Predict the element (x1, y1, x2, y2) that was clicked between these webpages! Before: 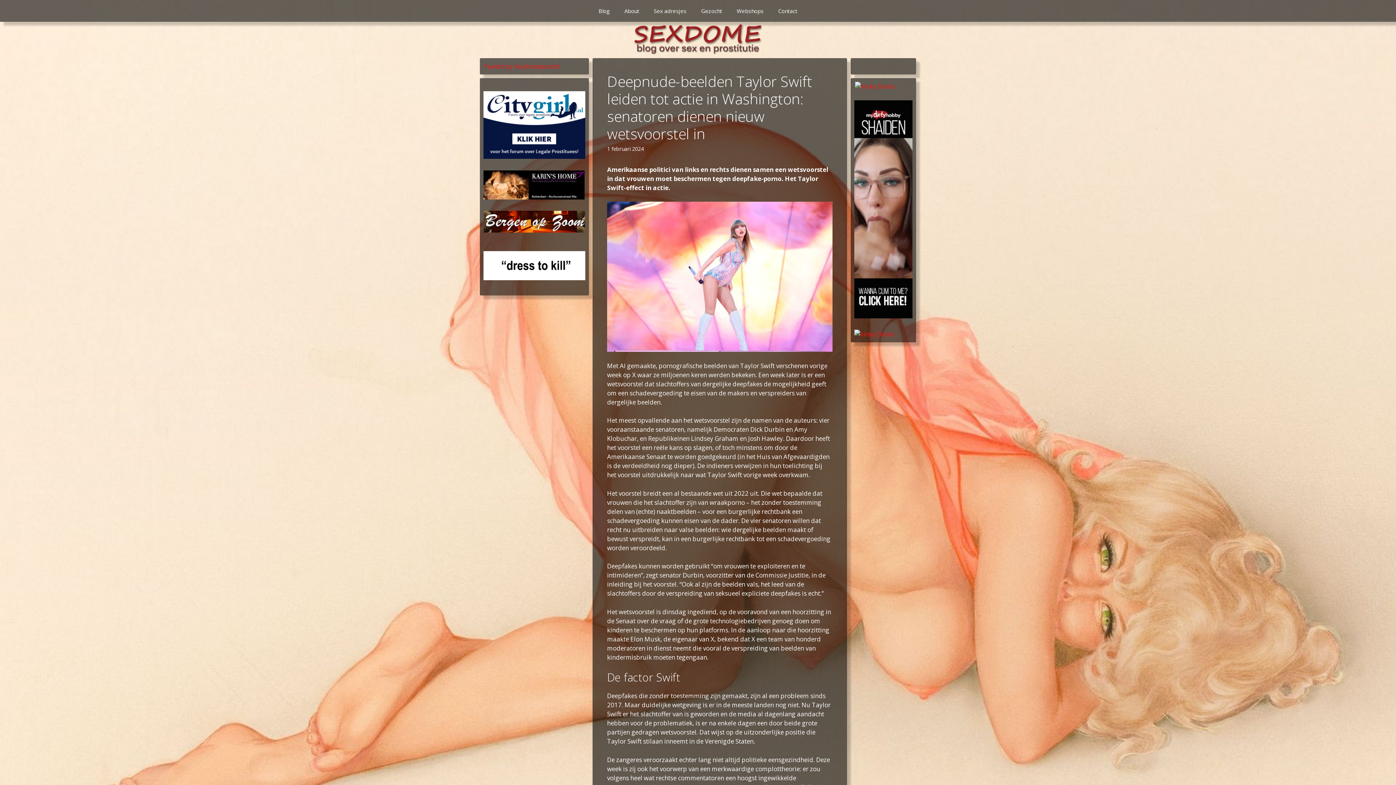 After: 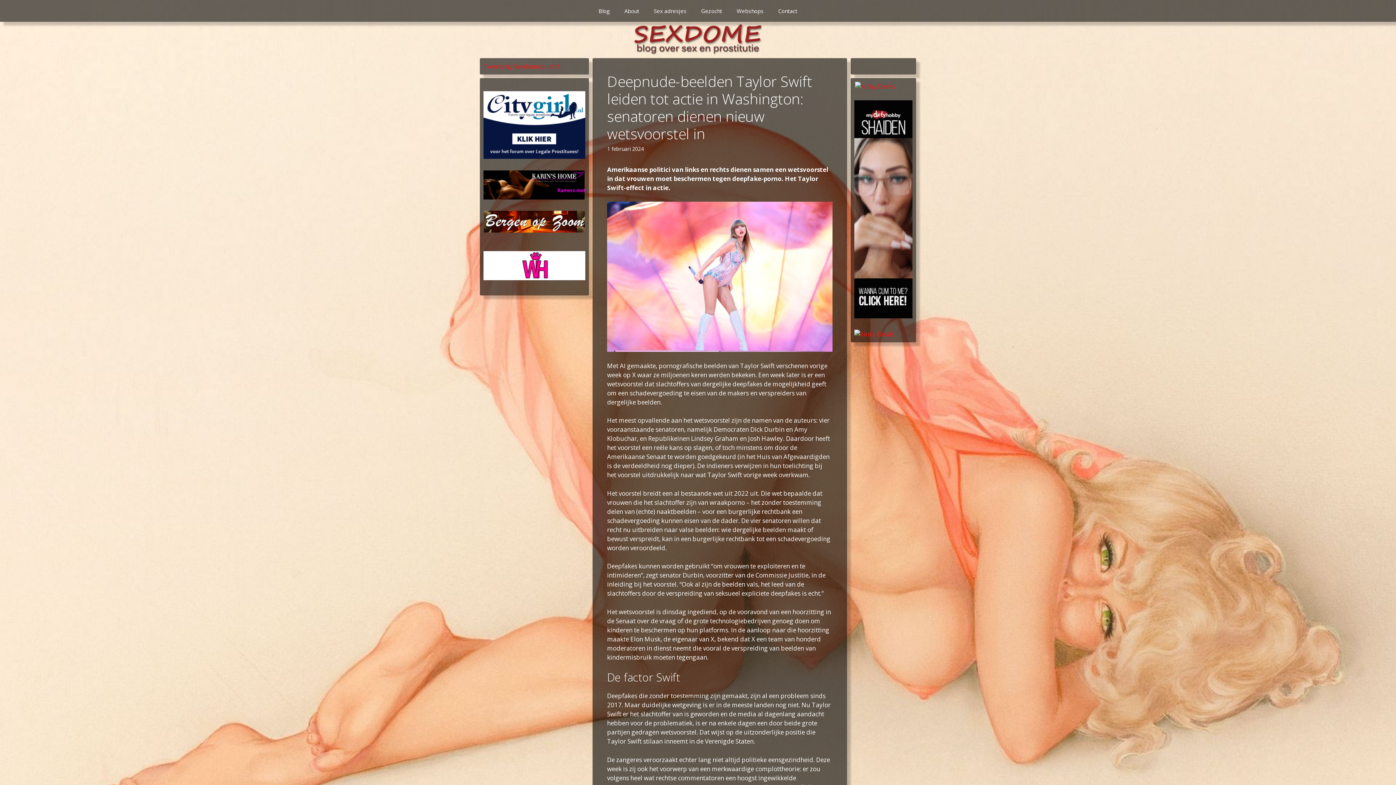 Action: bbox: (483, 152, 585, 160)